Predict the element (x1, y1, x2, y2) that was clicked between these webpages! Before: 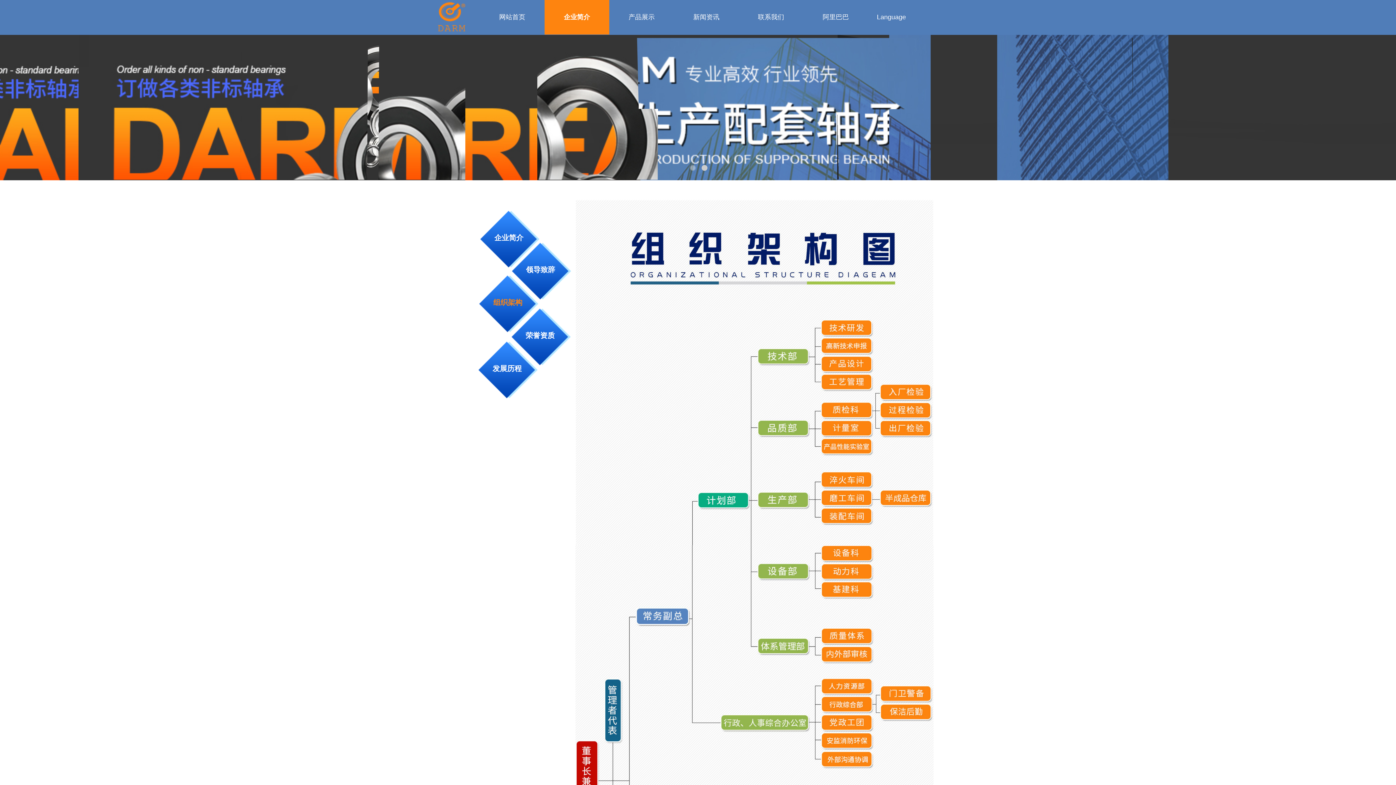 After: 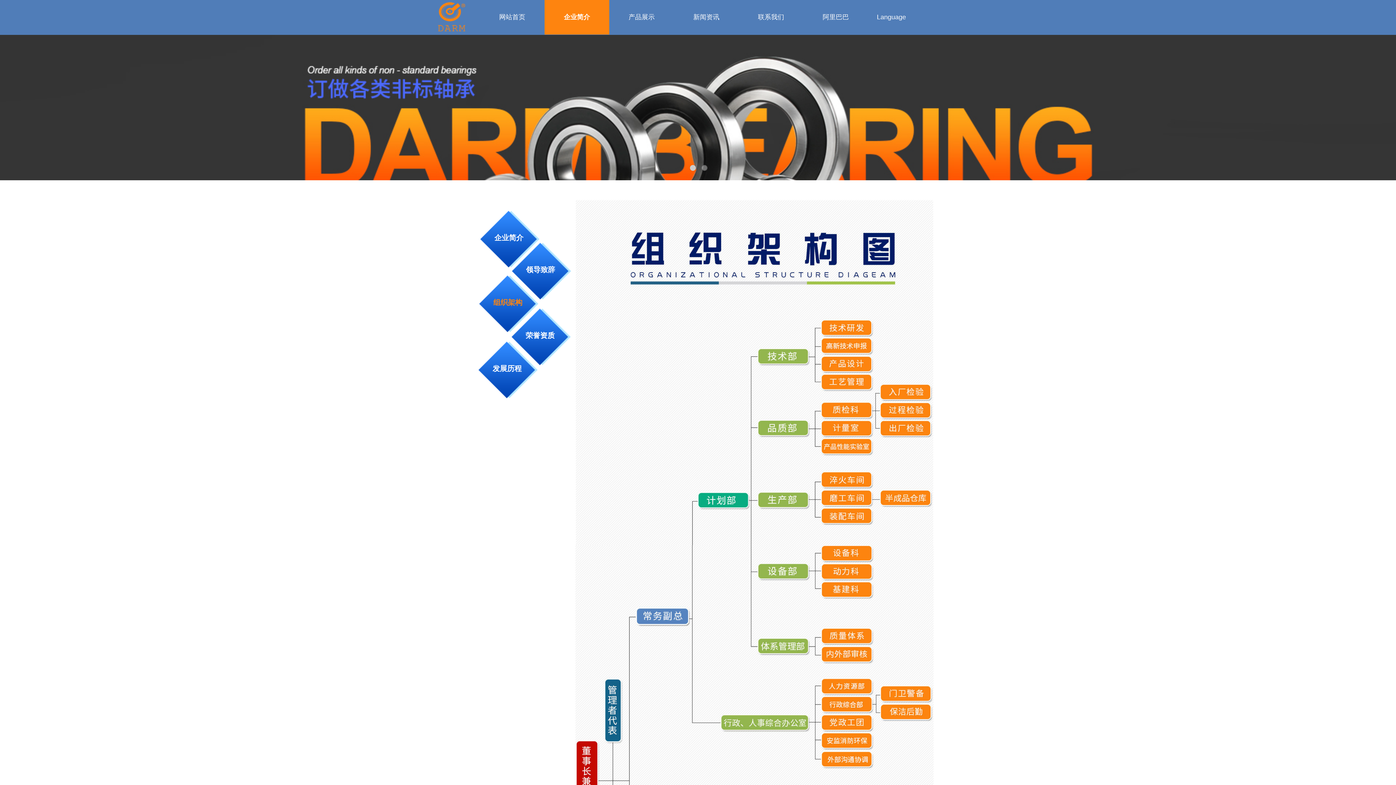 Action: bbox: (493, 298, 522, 306) label: 组织架构